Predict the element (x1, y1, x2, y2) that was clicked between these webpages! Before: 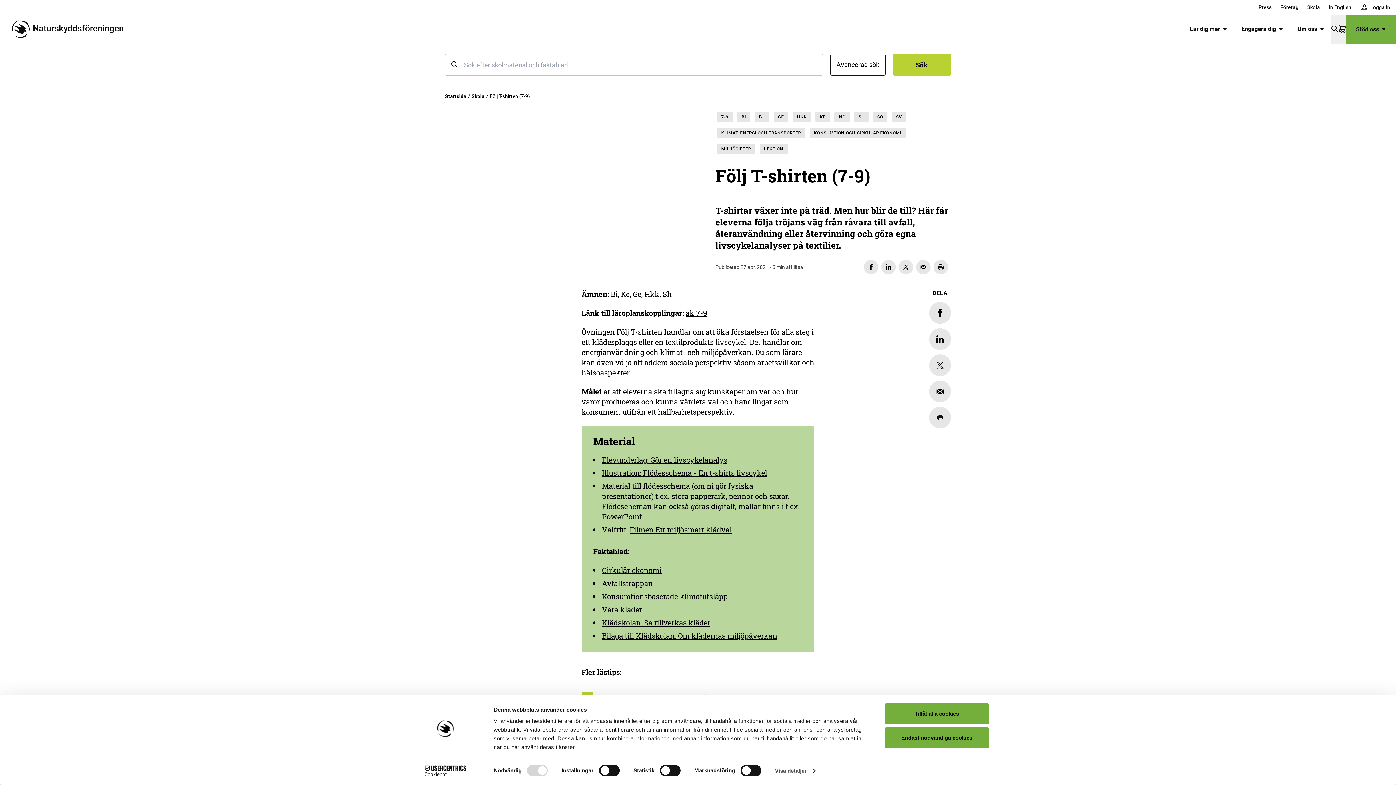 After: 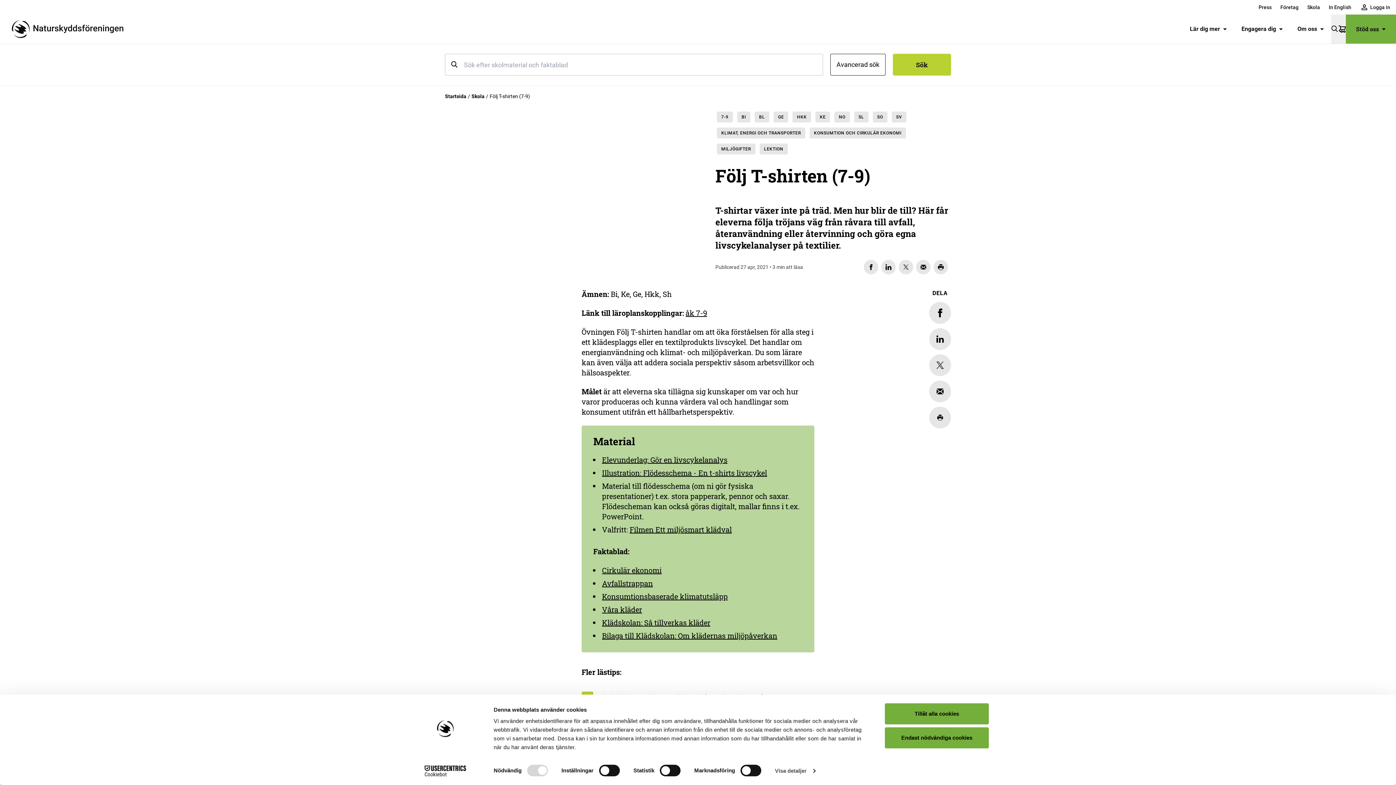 Action: bbox: (599, 692, 764, 703) label: Skoltidning: Vad kostar din tröja (Swedwatch 2018)